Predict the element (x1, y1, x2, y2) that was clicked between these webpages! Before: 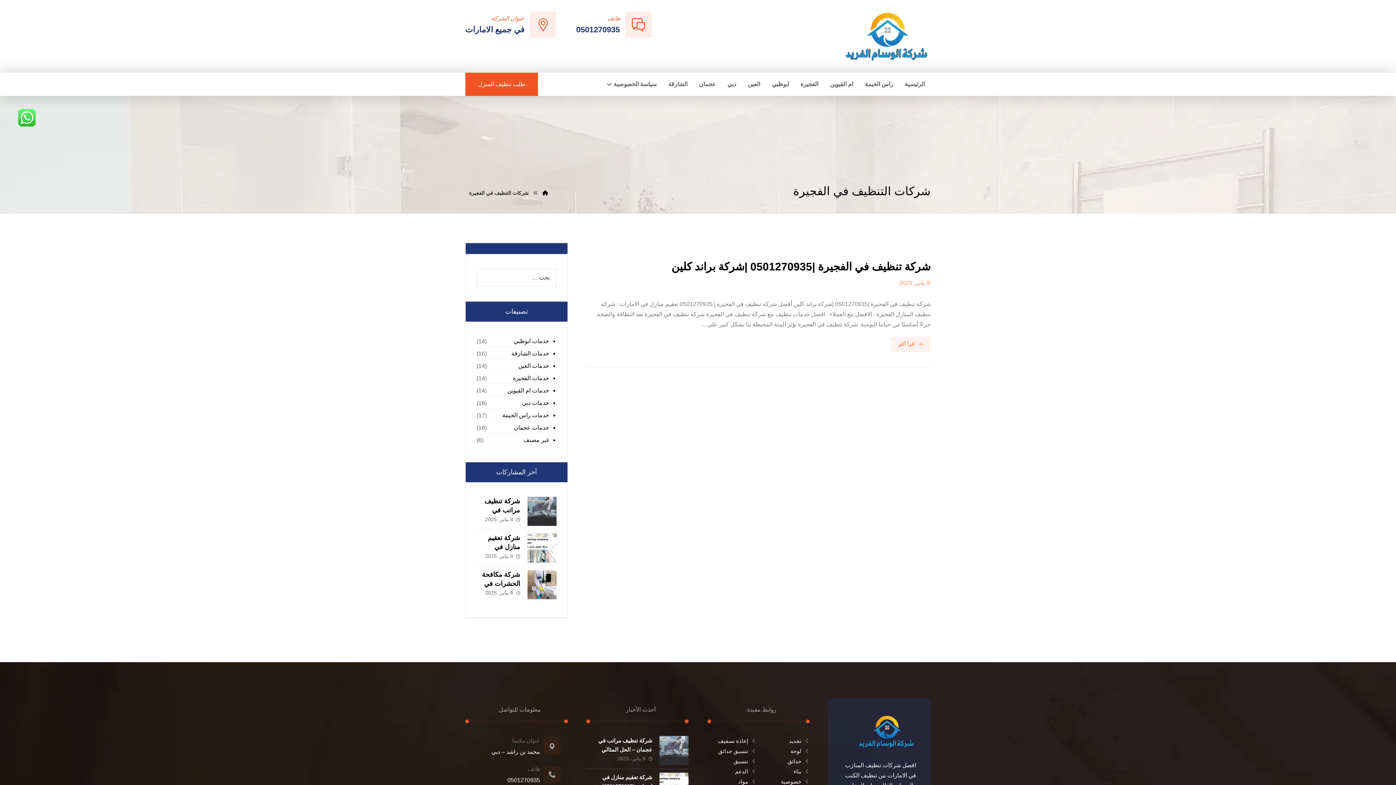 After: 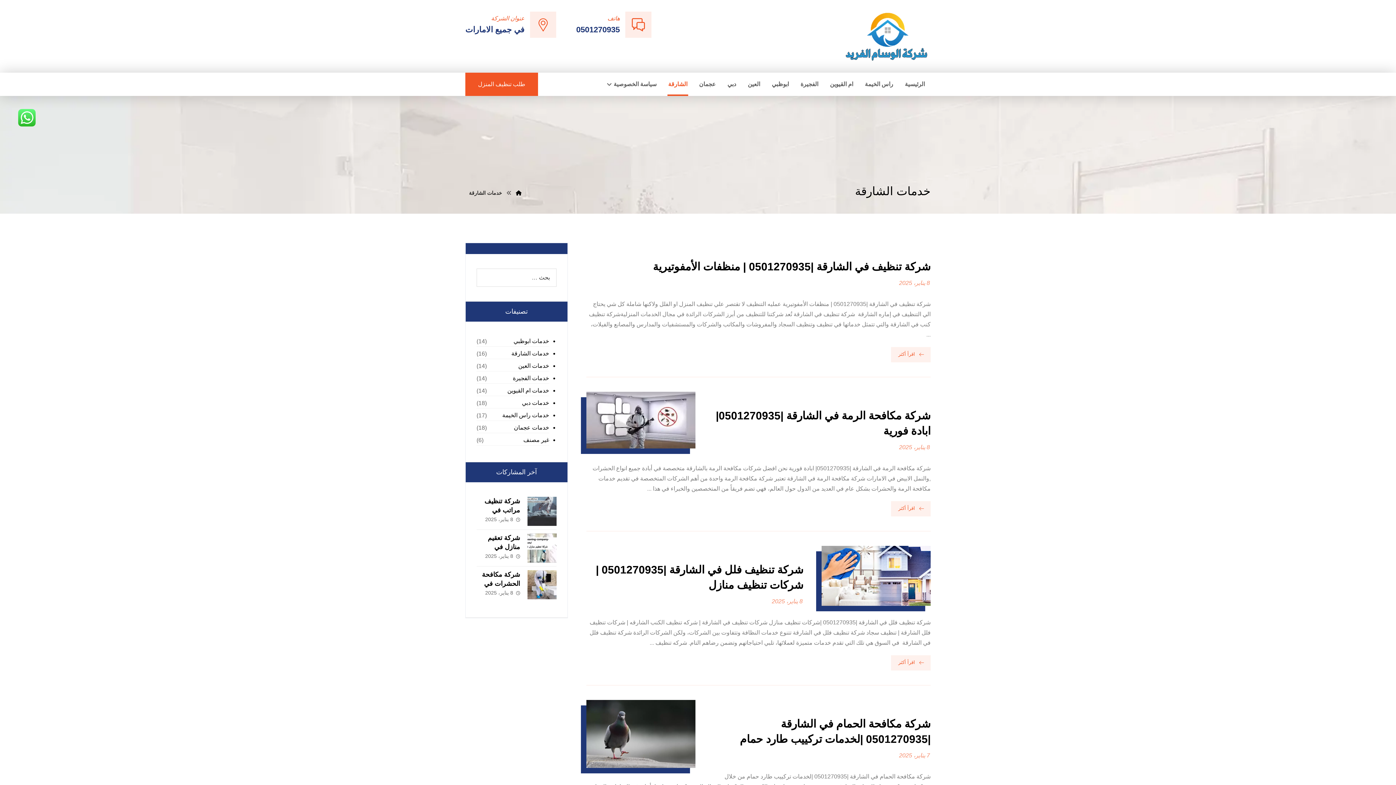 Action: bbox: (667, 72, 688, 96) label: الشارقة